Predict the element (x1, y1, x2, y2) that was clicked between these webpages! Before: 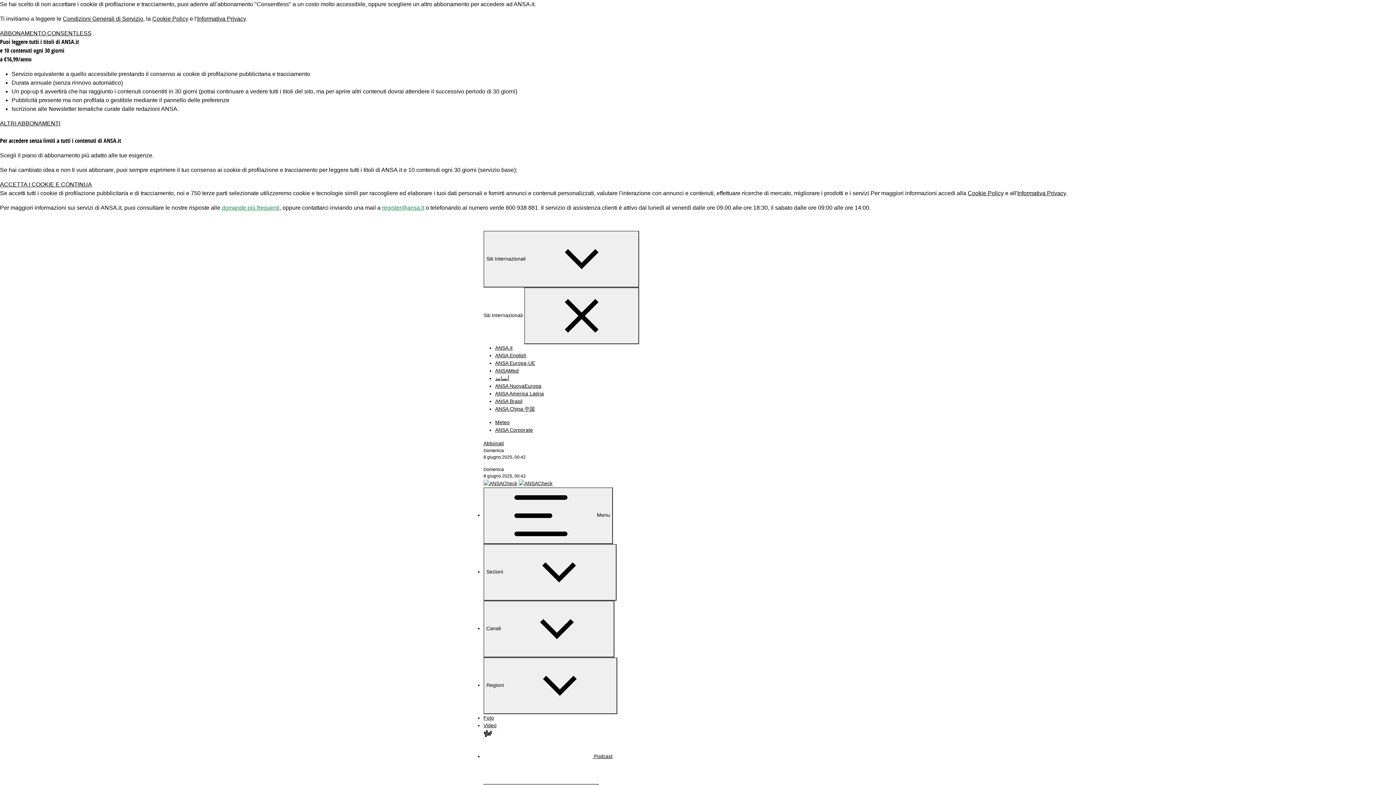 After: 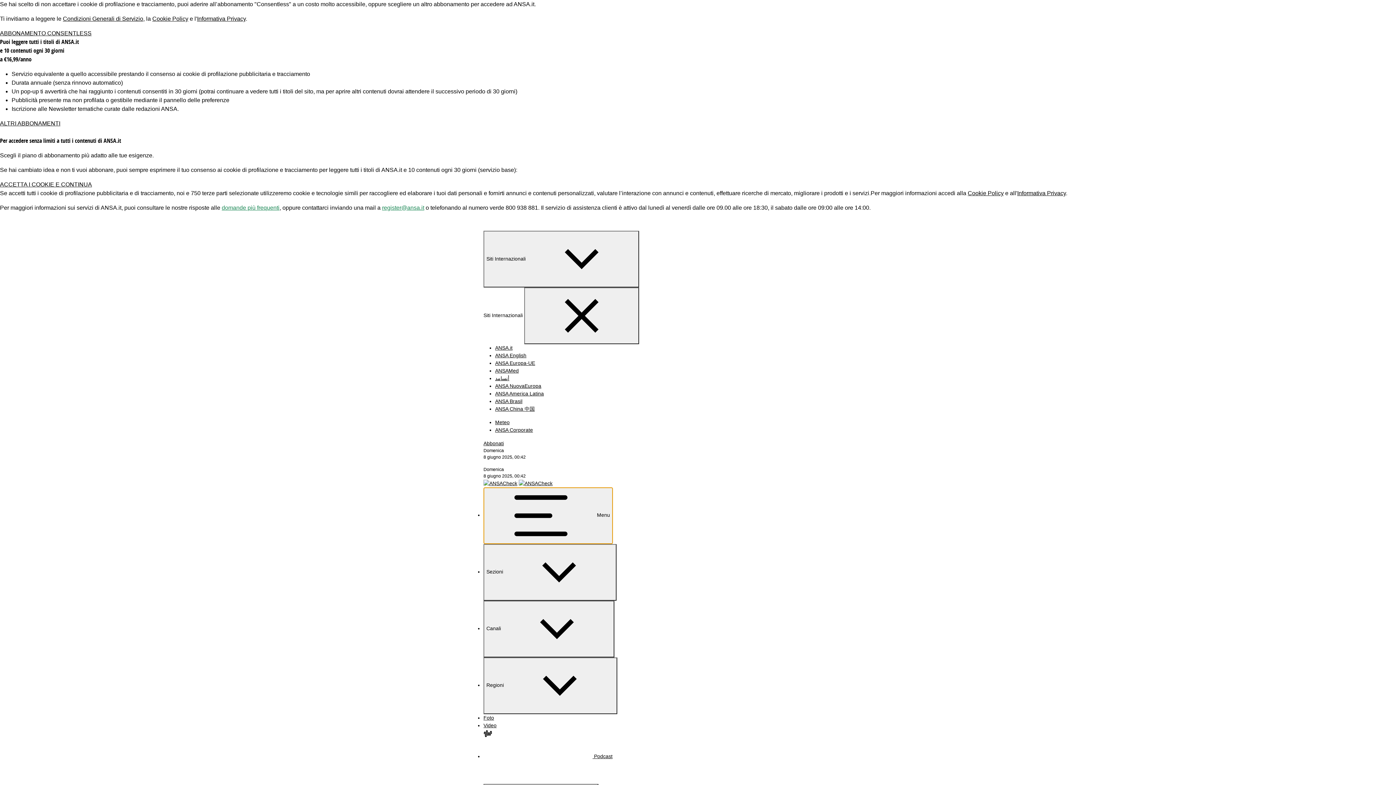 Action: bbox: (483, 487, 613, 544) label:  Menu